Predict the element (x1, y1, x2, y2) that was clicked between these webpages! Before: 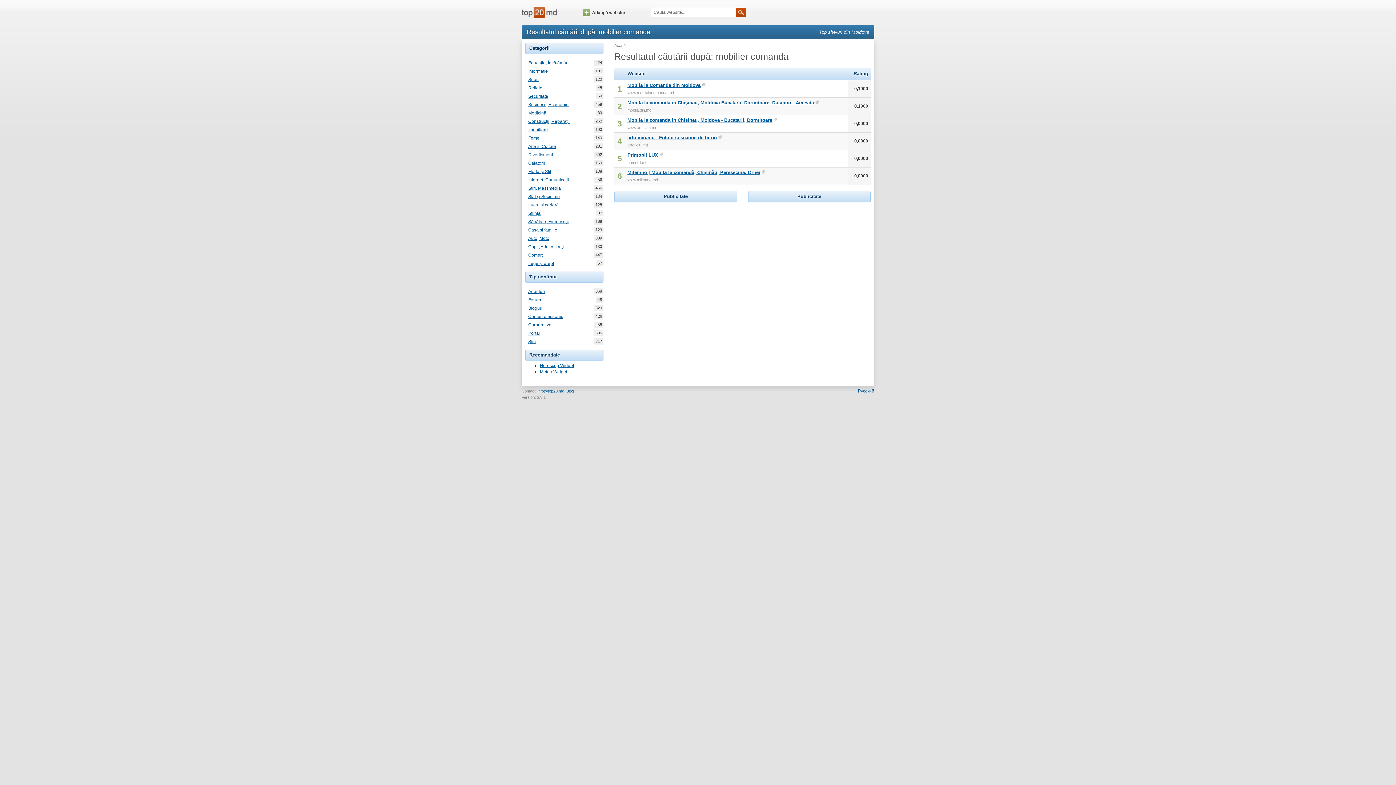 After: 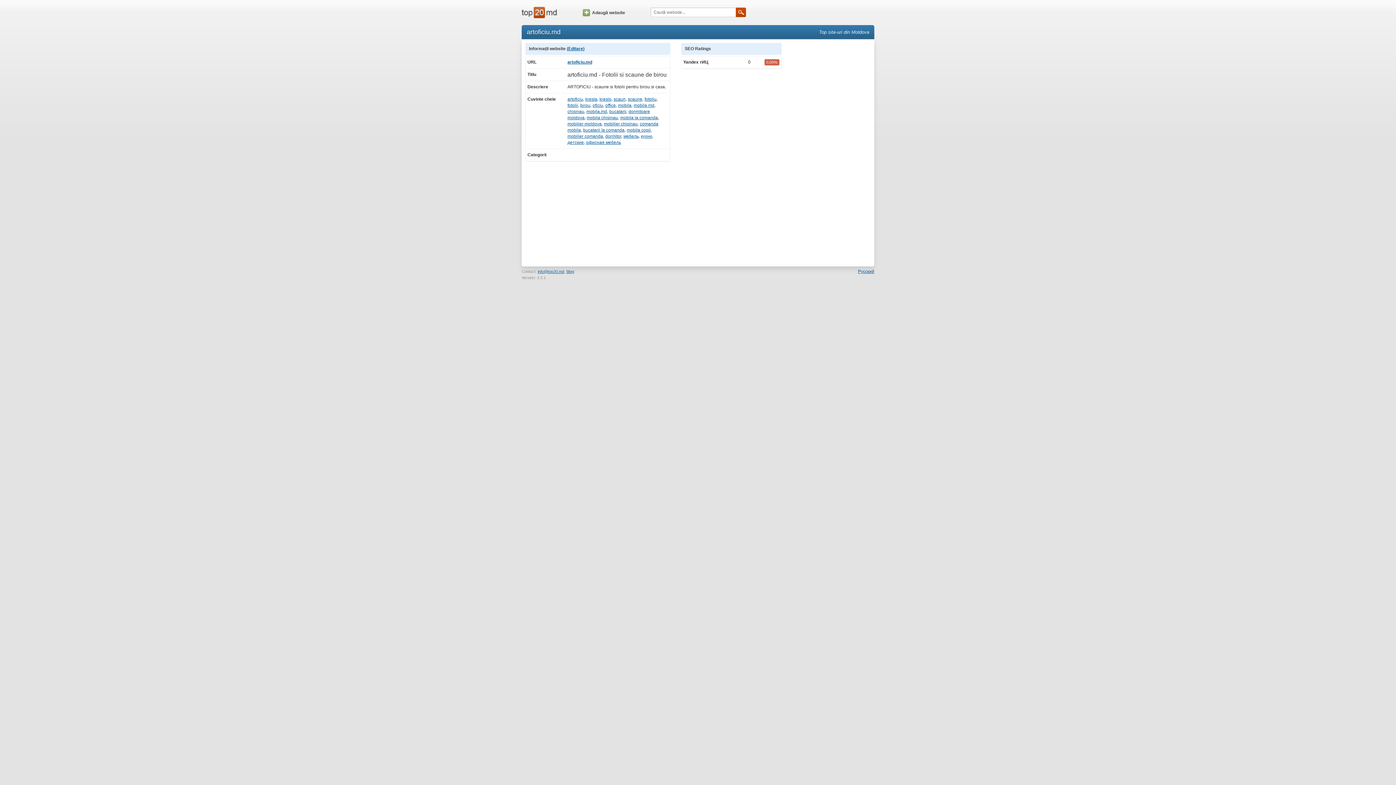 Action: label: artoficiu.md - Fotolii si scaune de birou bbox: (627, 134, 717, 140)